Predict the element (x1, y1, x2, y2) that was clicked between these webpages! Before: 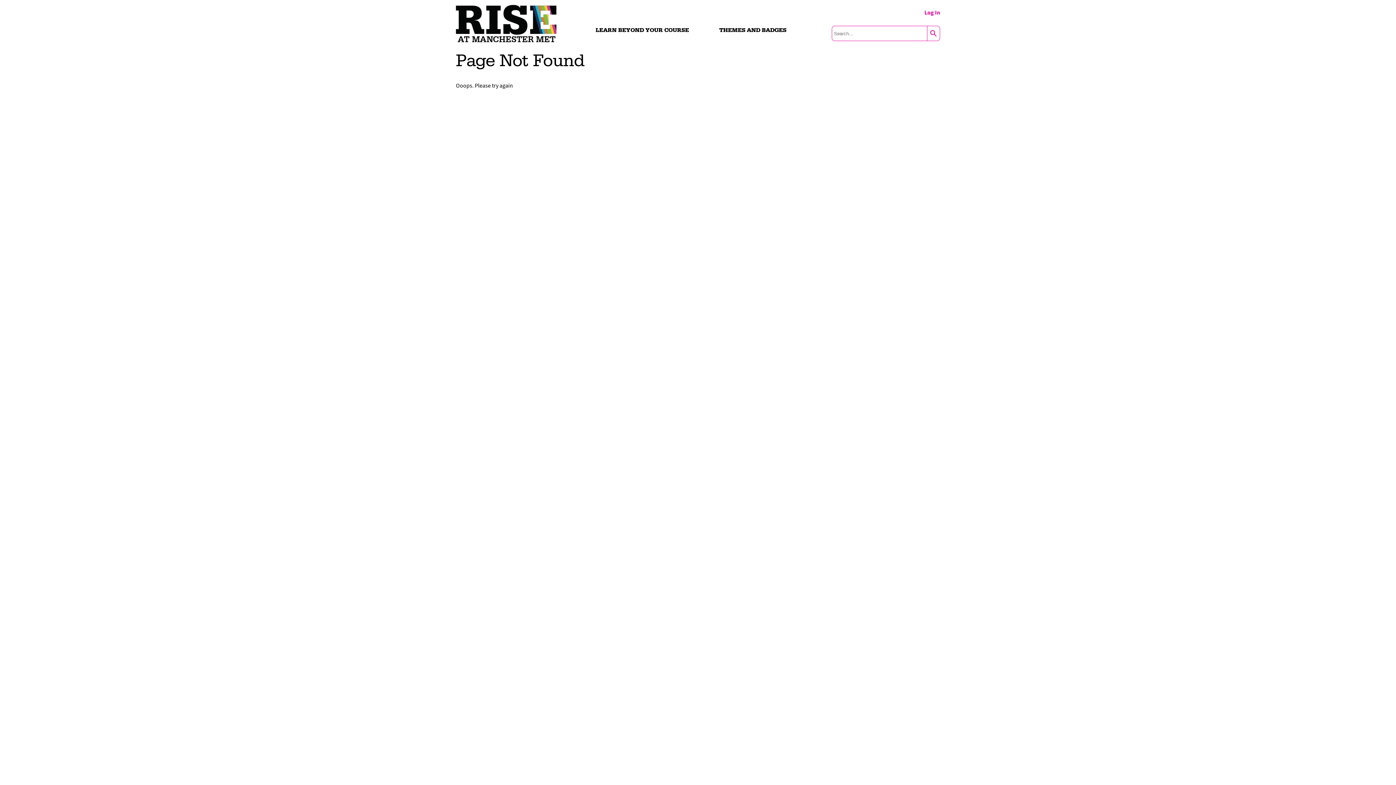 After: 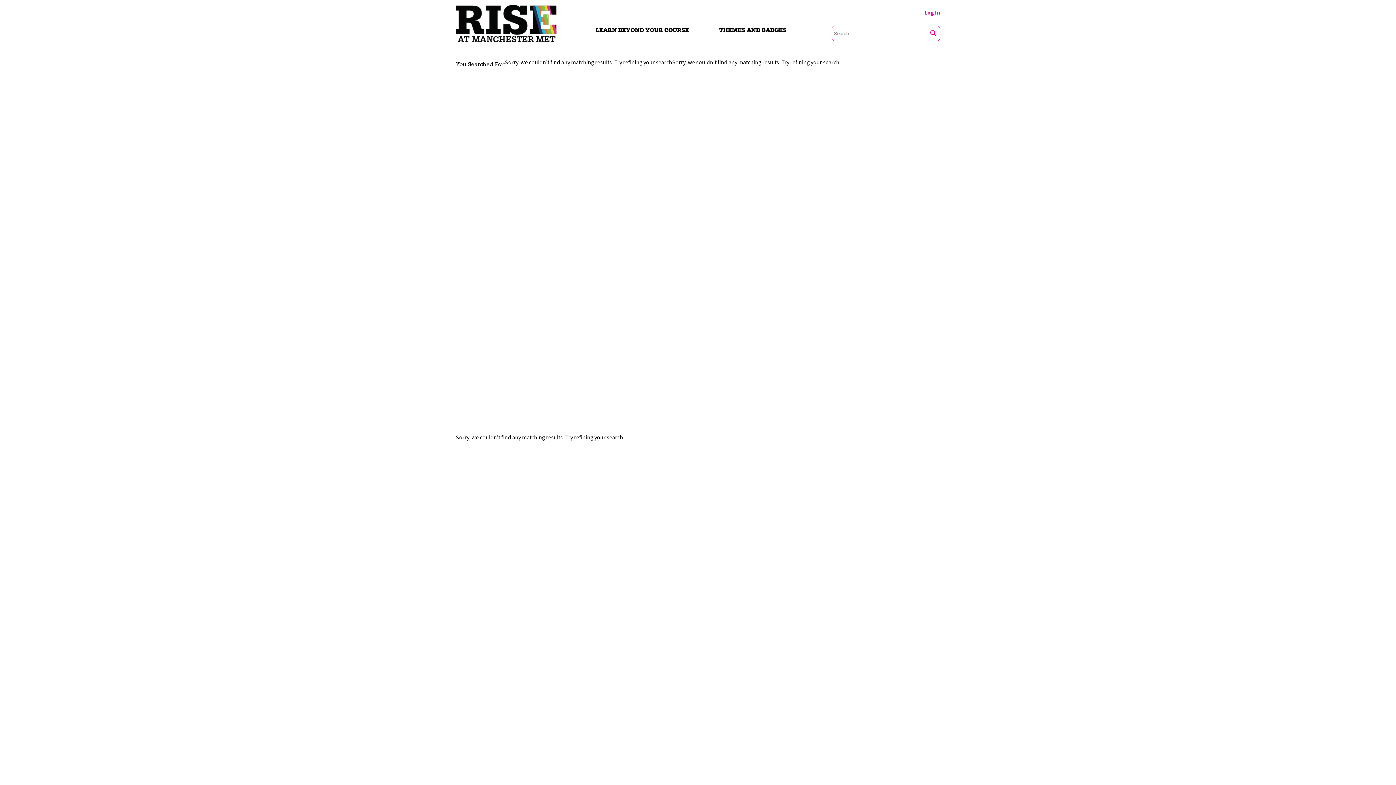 Action: label: search bbox: (927, 25, 940, 41)